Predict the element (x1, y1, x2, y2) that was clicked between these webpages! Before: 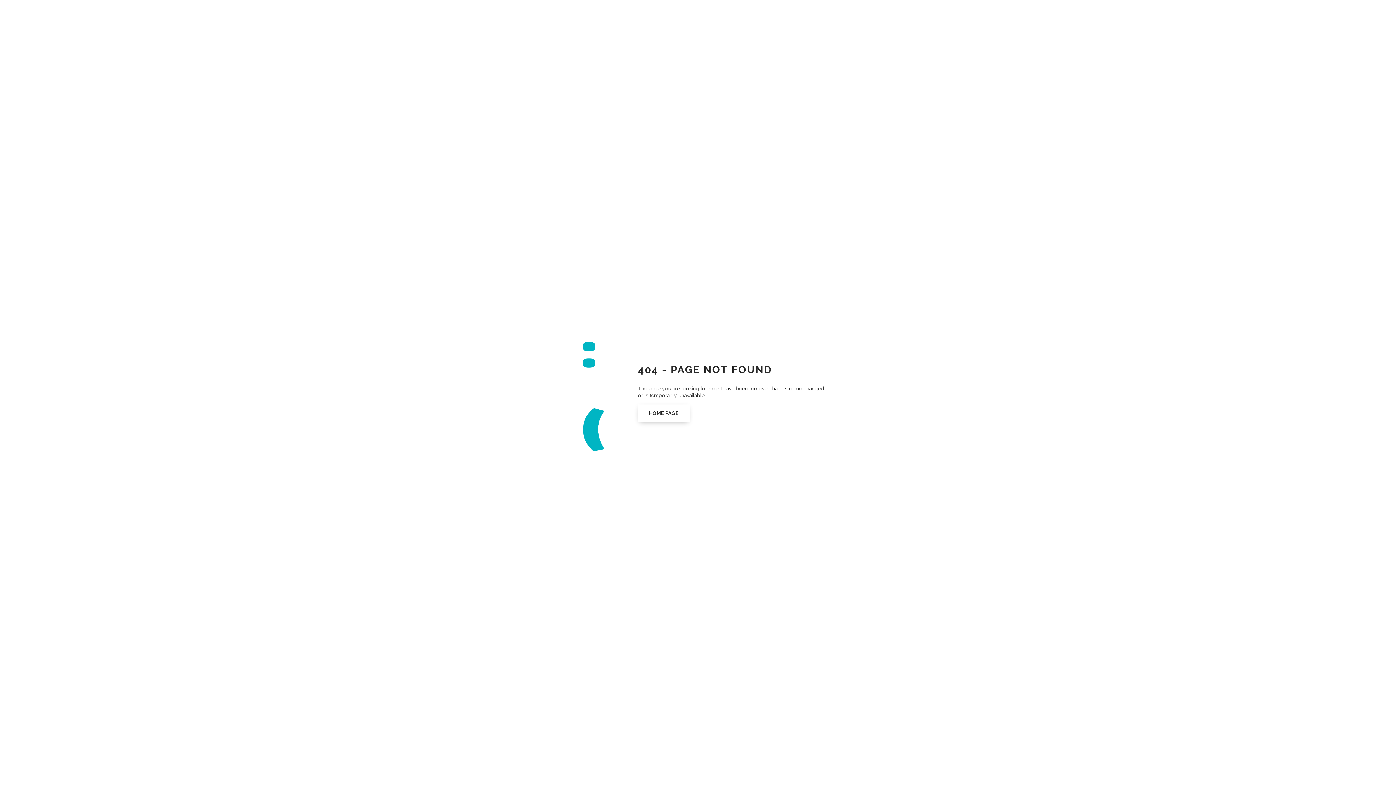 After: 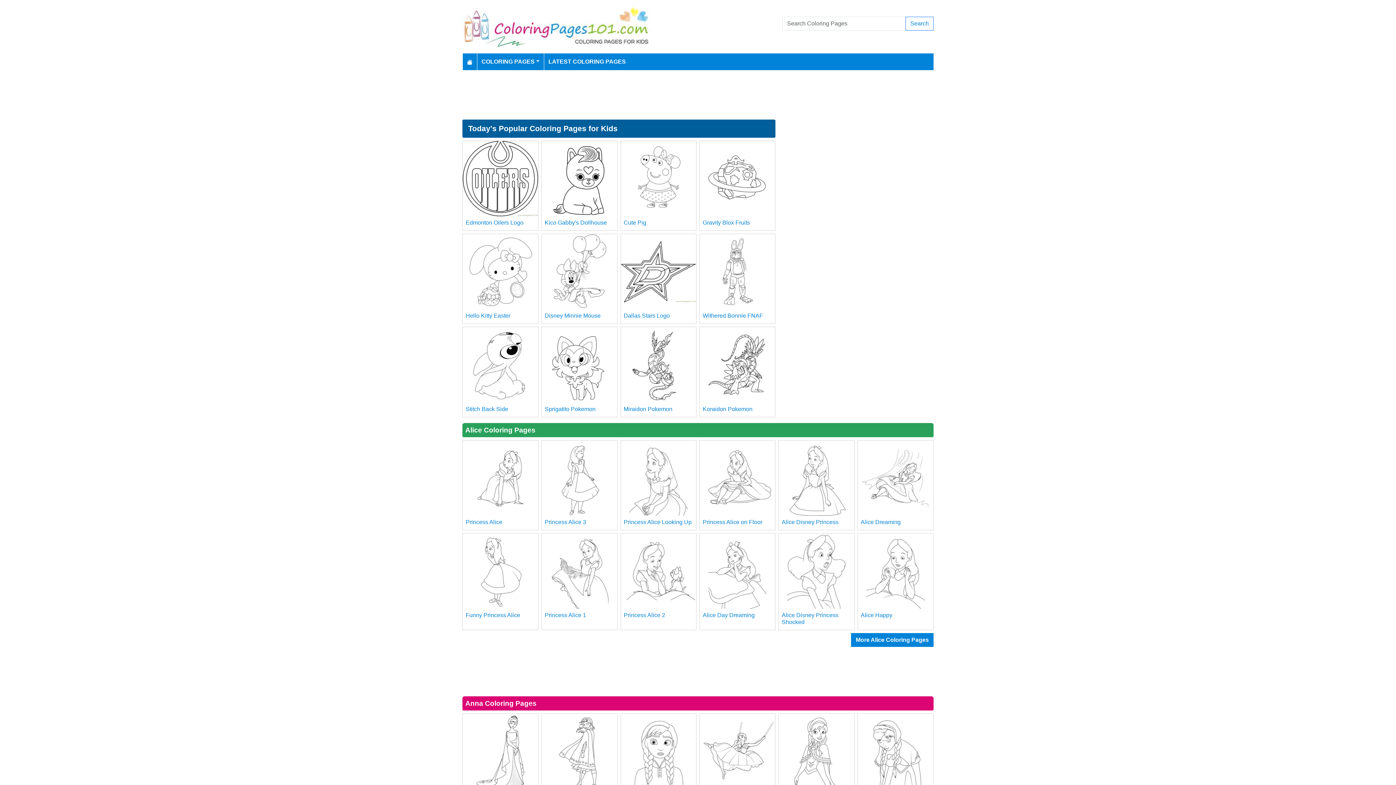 Action: label: HOME PAGE bbox: (638, 404, 689, 422)